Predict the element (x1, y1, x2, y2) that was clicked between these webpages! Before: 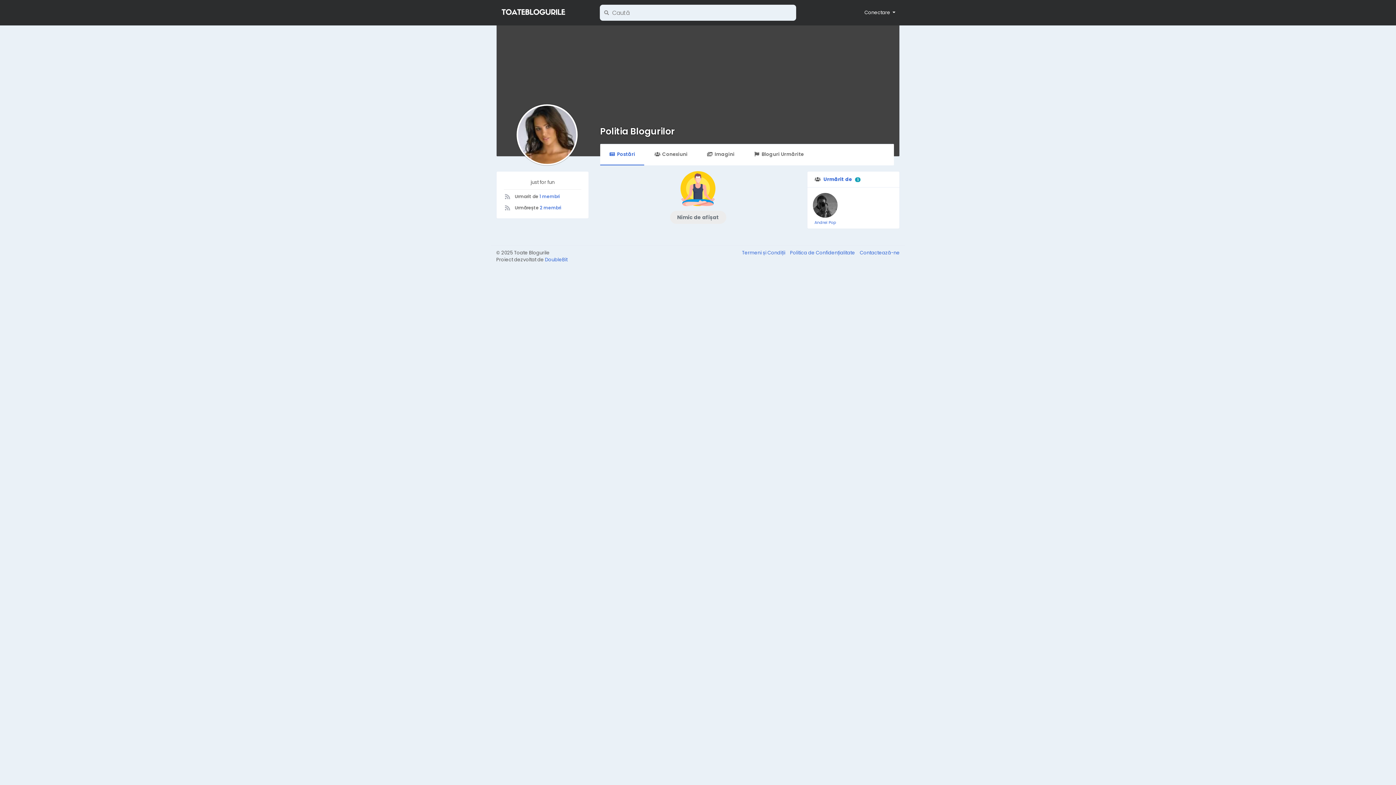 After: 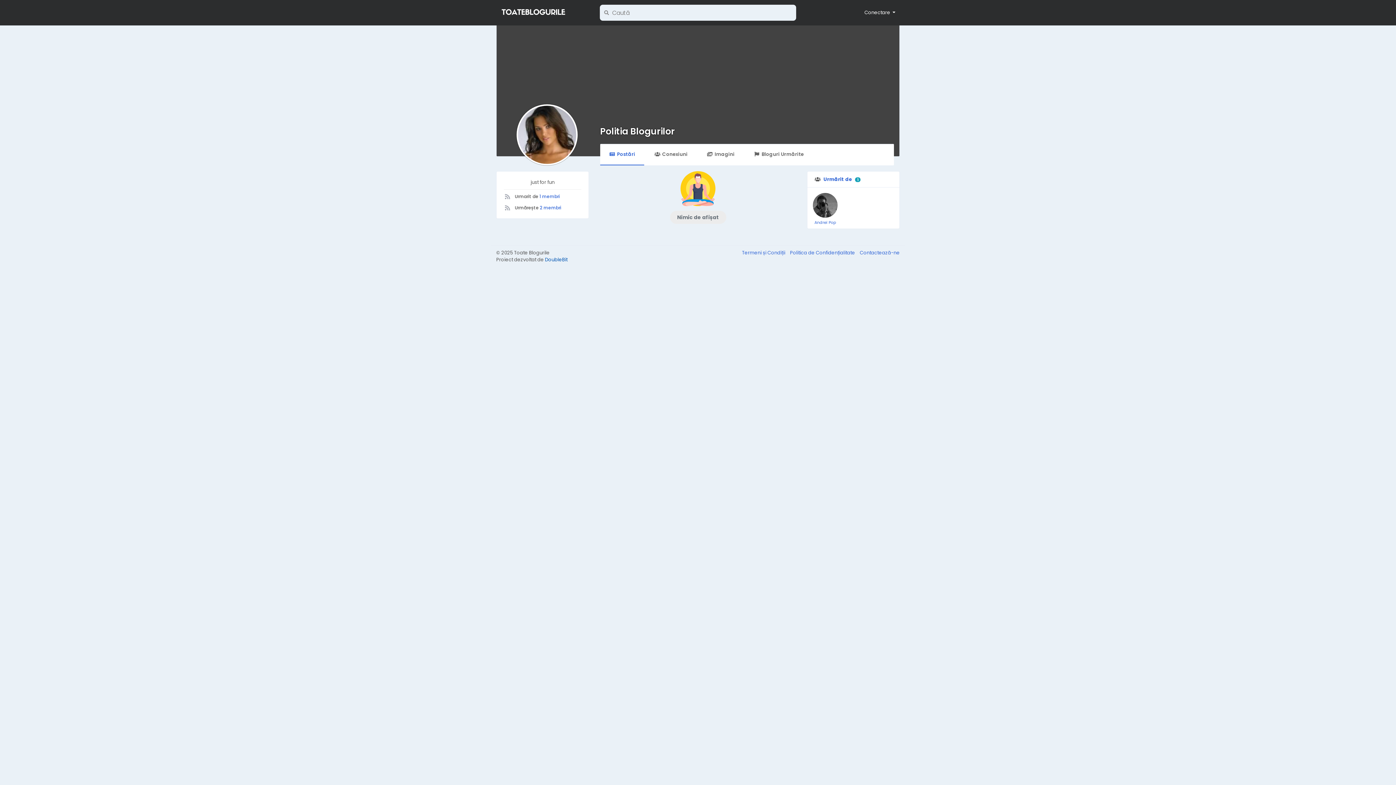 Action: bbox: (545, 256, 567, 263) label: DoubleBit